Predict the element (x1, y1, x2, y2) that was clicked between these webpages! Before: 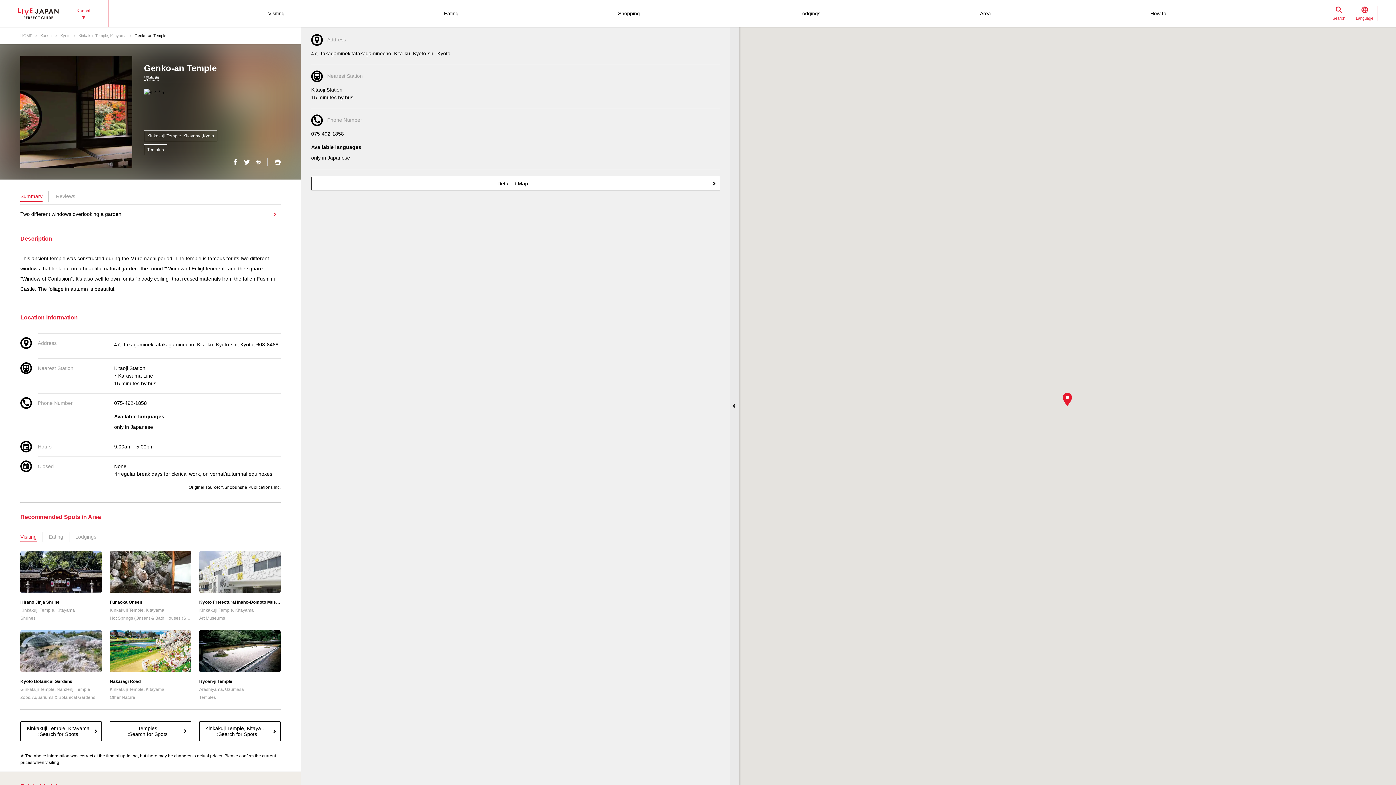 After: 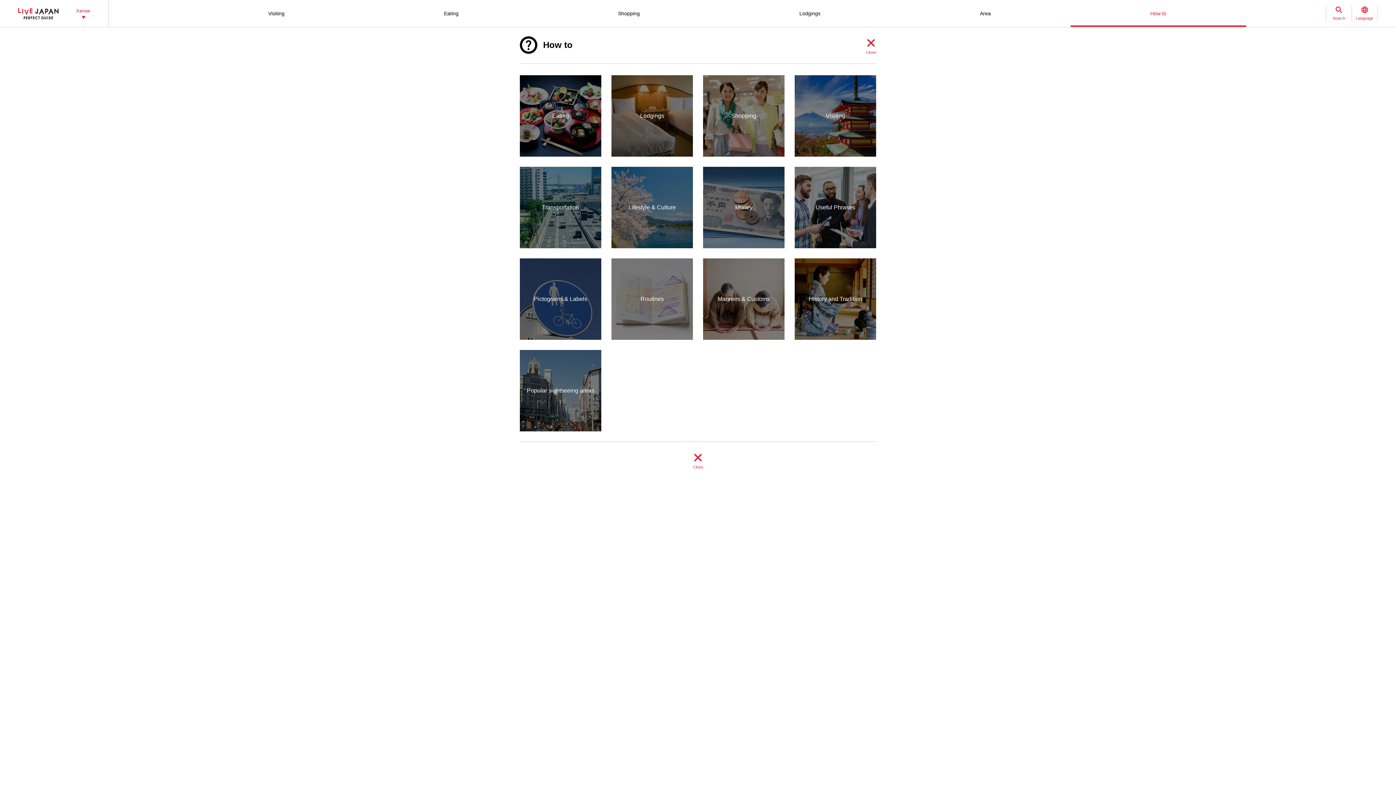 Action: label: How to bbox: (1070, 0, 1246, 26)